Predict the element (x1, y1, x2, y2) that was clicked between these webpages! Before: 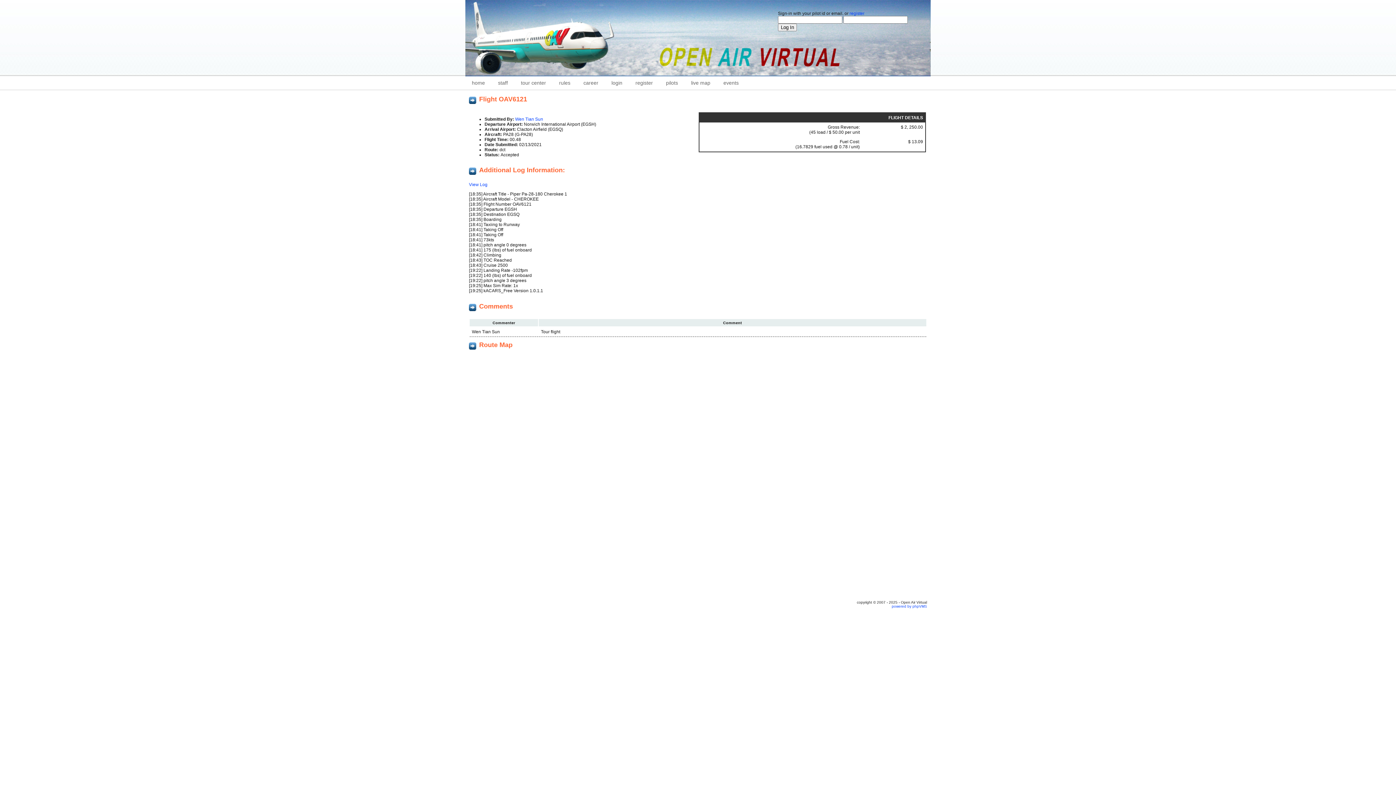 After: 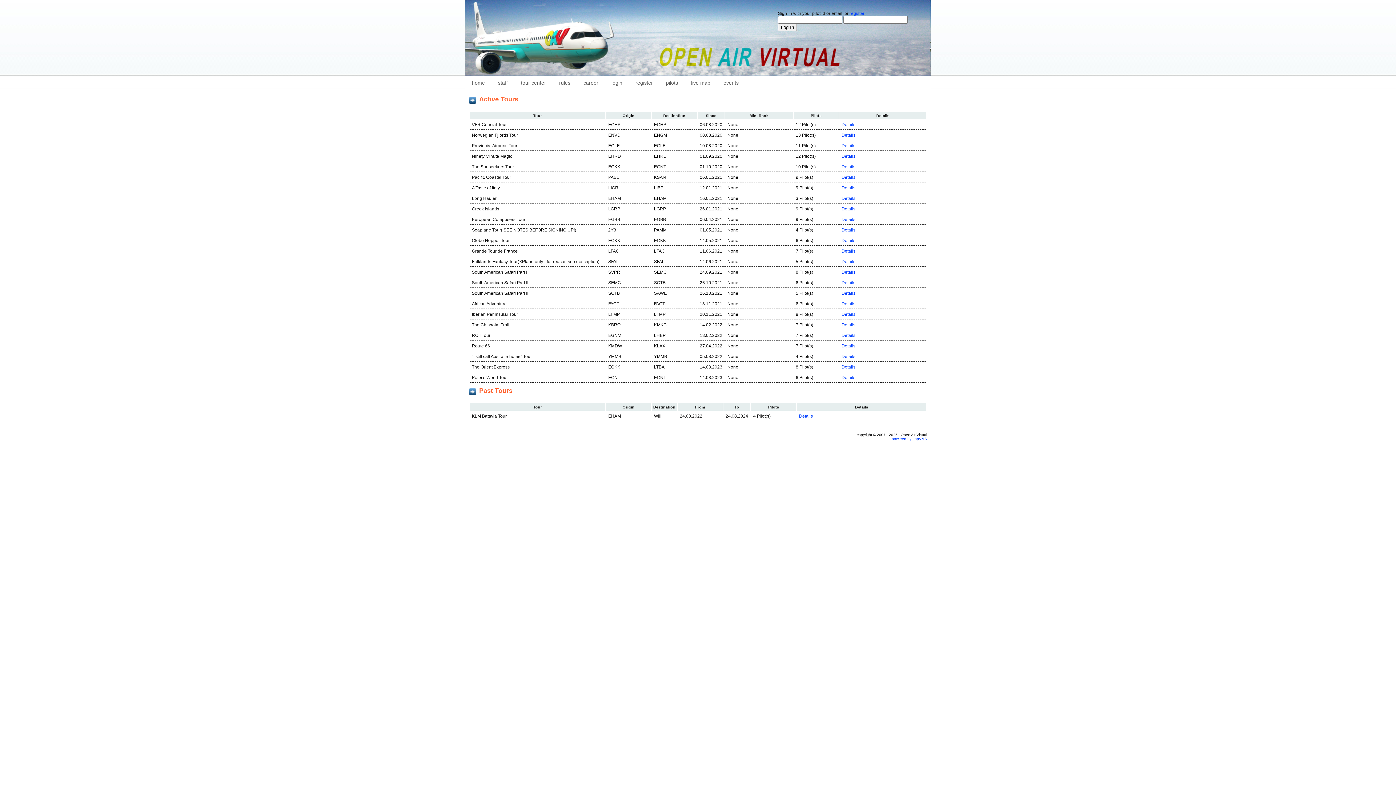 Action: label: tour center bbox: (514, 76, 552, 89)